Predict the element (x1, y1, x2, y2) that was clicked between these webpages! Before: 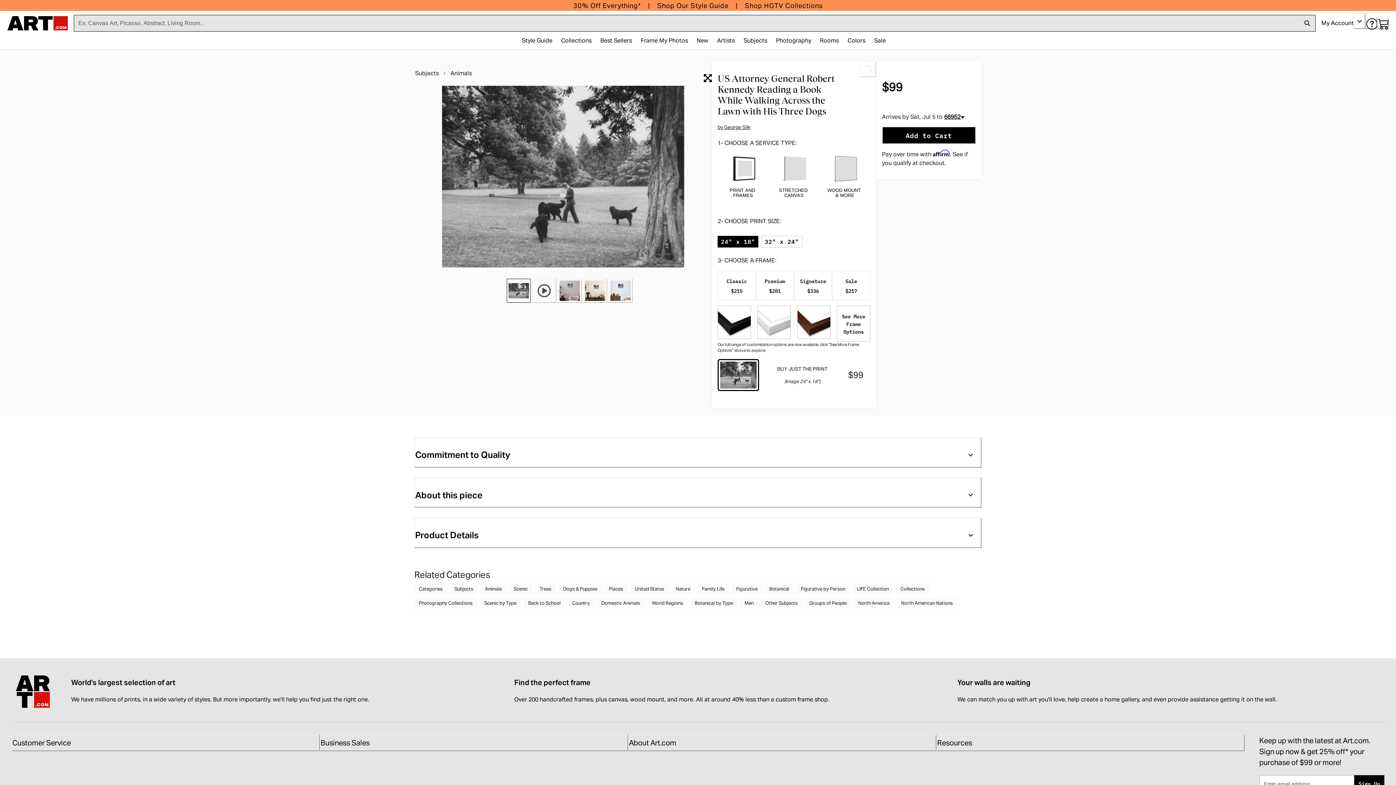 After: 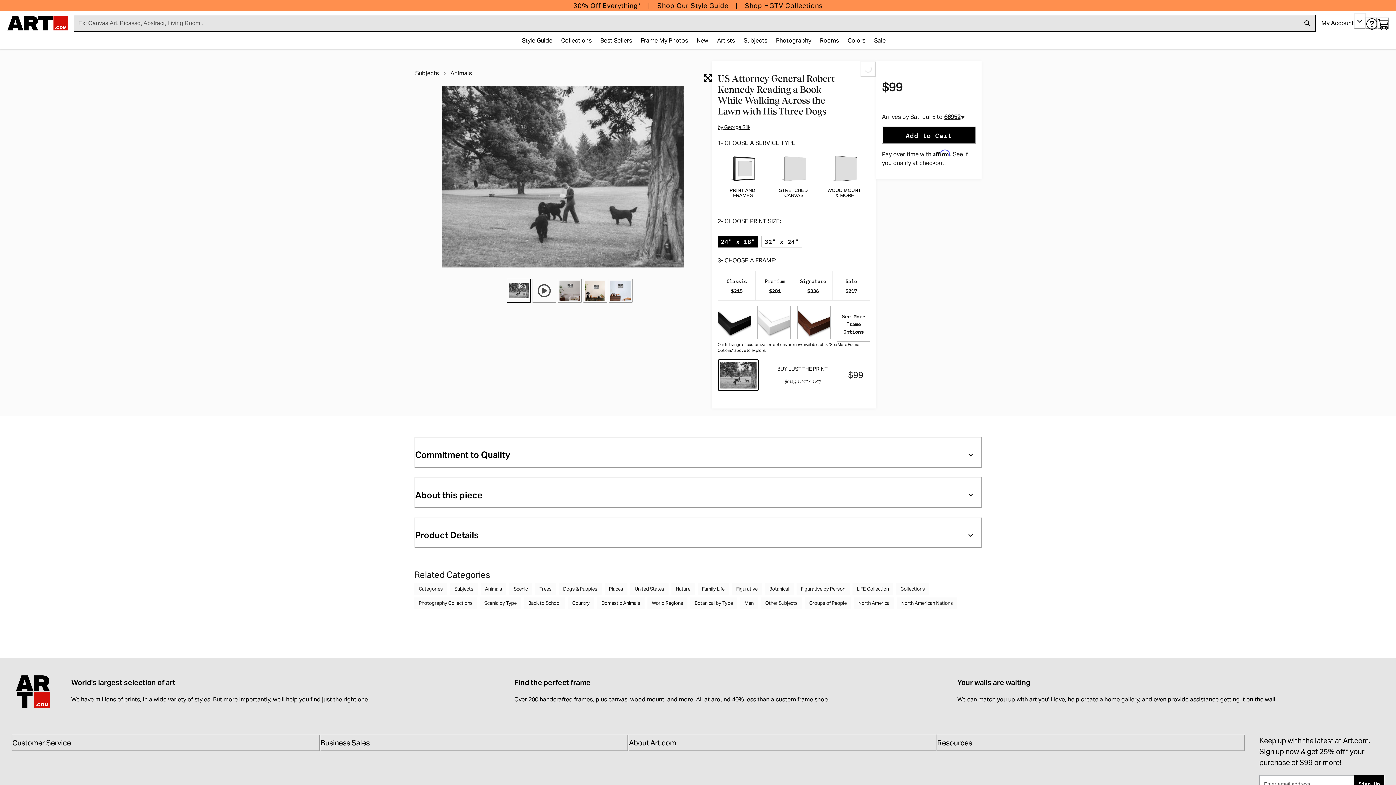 Action: bbox: (794, 270, 832, 300) label: Signature

$336